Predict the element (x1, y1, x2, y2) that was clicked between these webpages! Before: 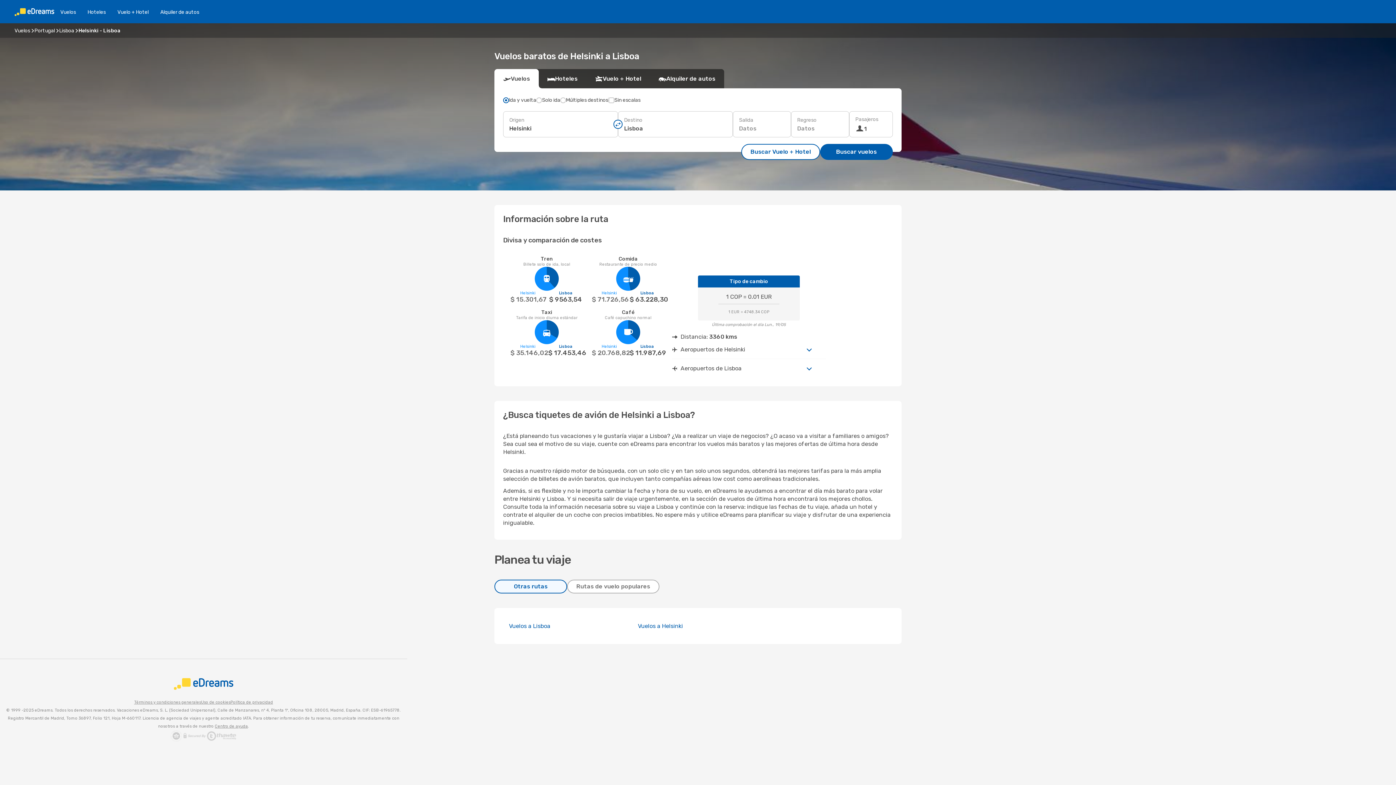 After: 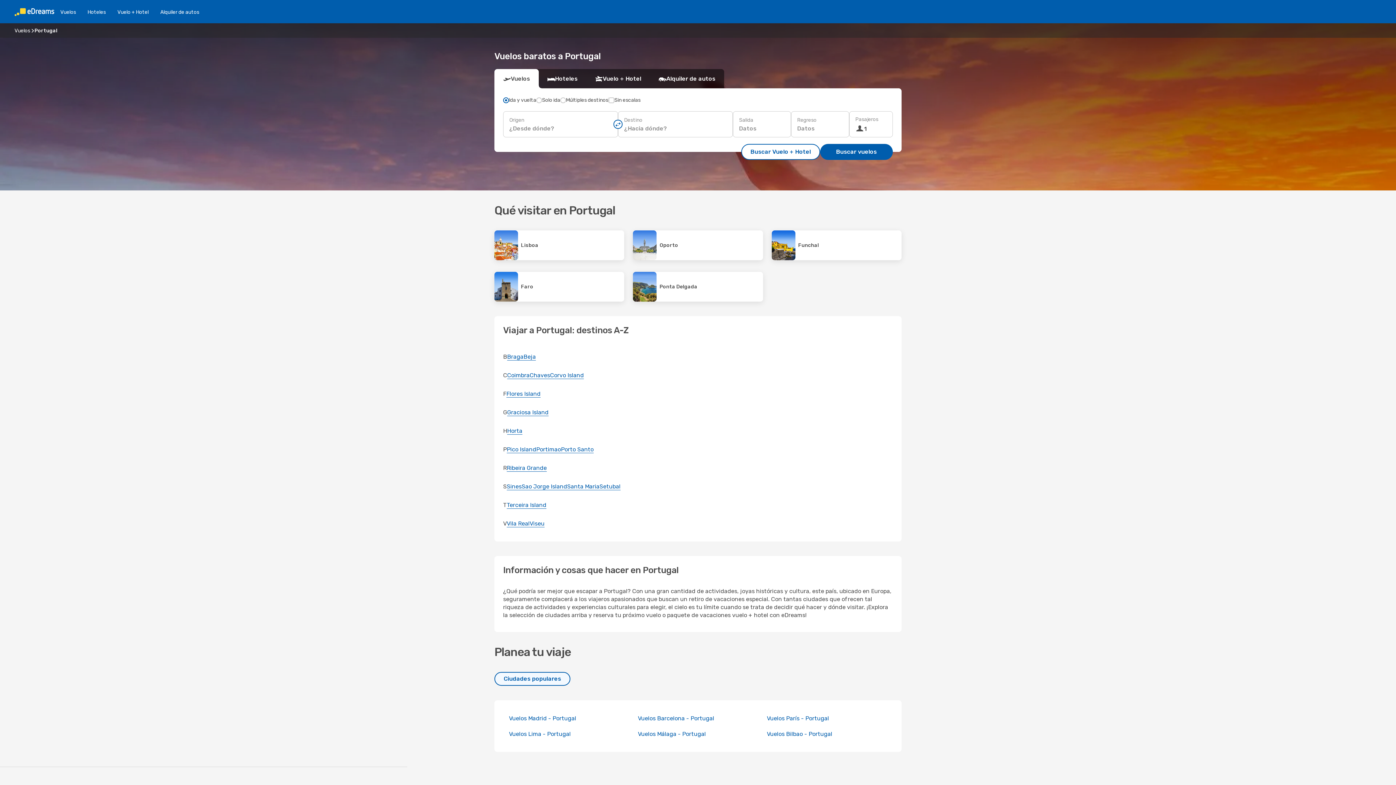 Action: label: Portugal bbox: (34, 27, 54, 33)